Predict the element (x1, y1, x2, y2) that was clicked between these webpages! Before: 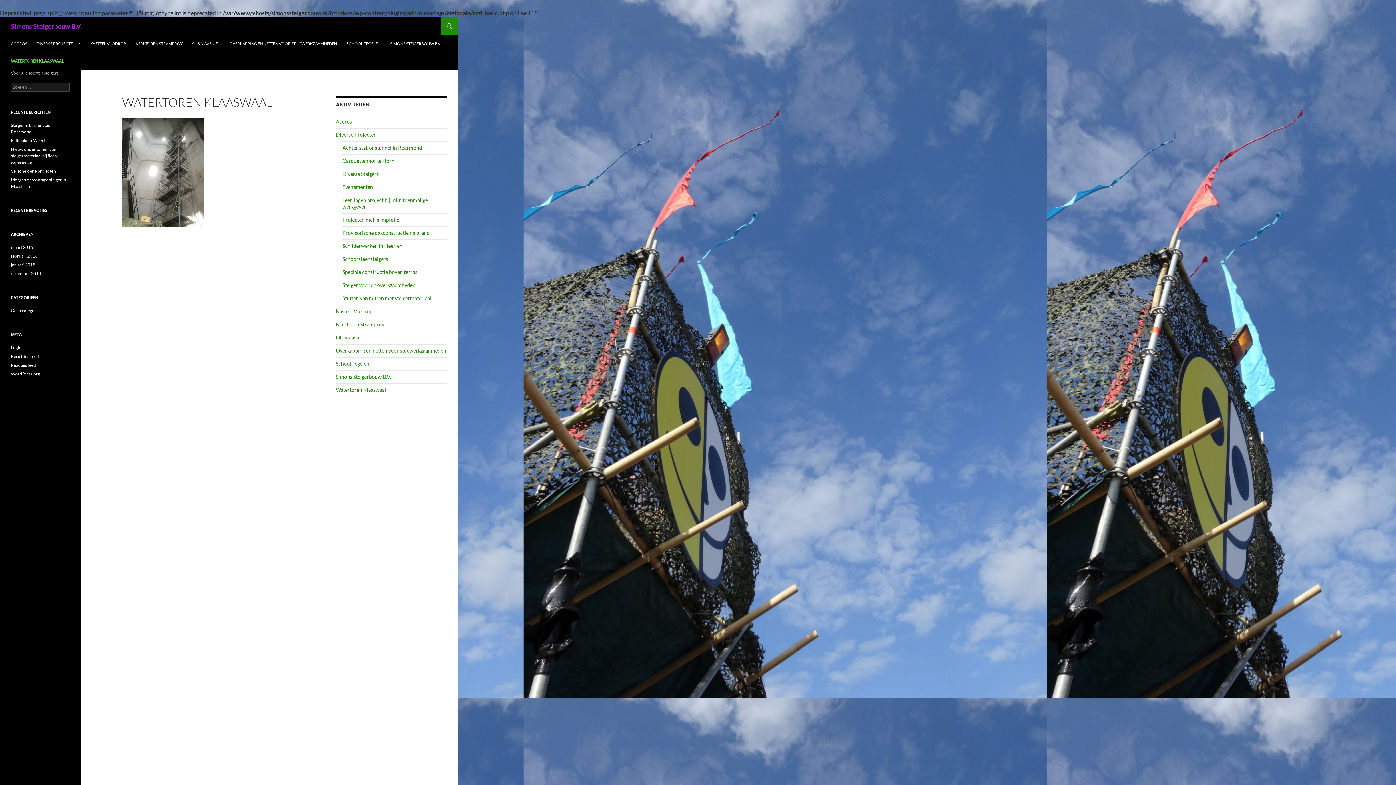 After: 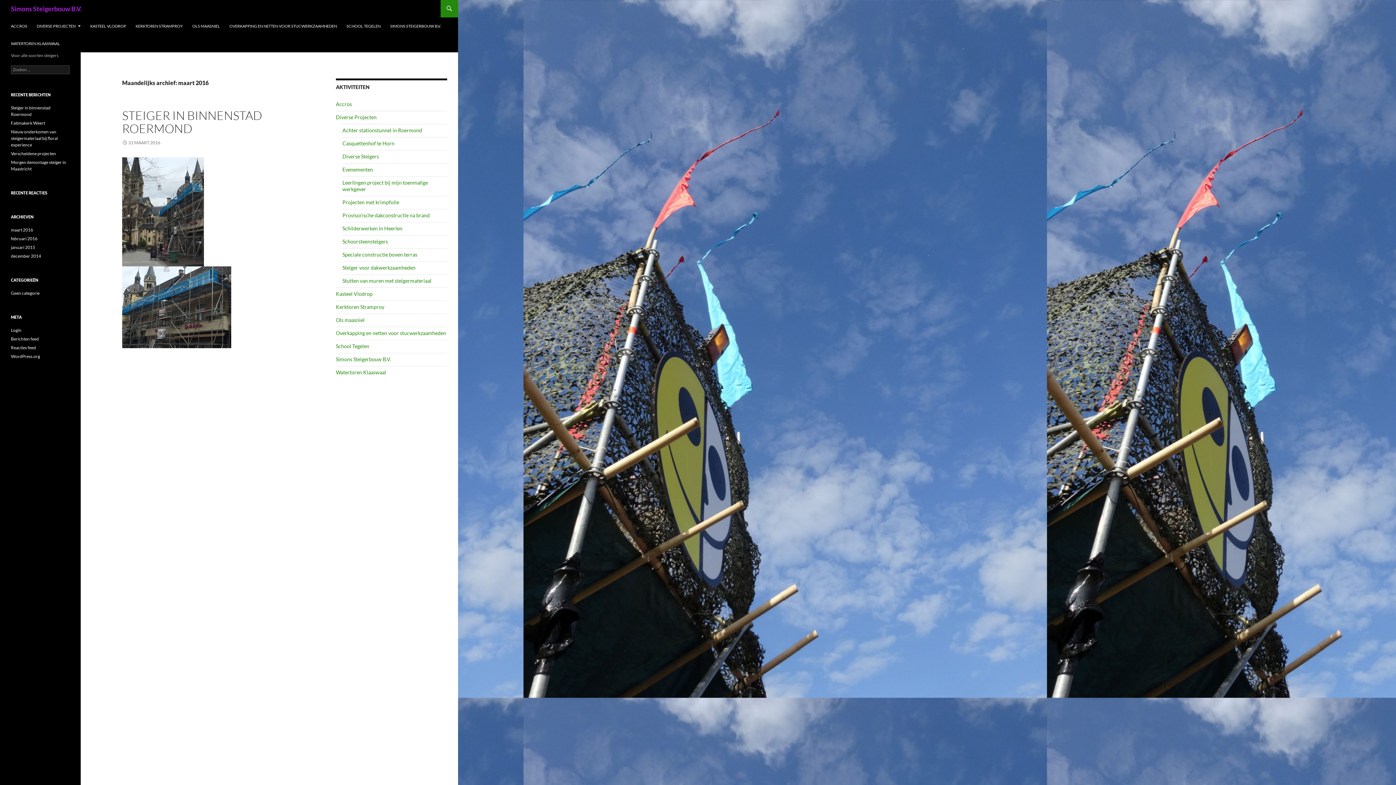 Action: label: maart 2016 bbox: (10, 244, 33, 250)